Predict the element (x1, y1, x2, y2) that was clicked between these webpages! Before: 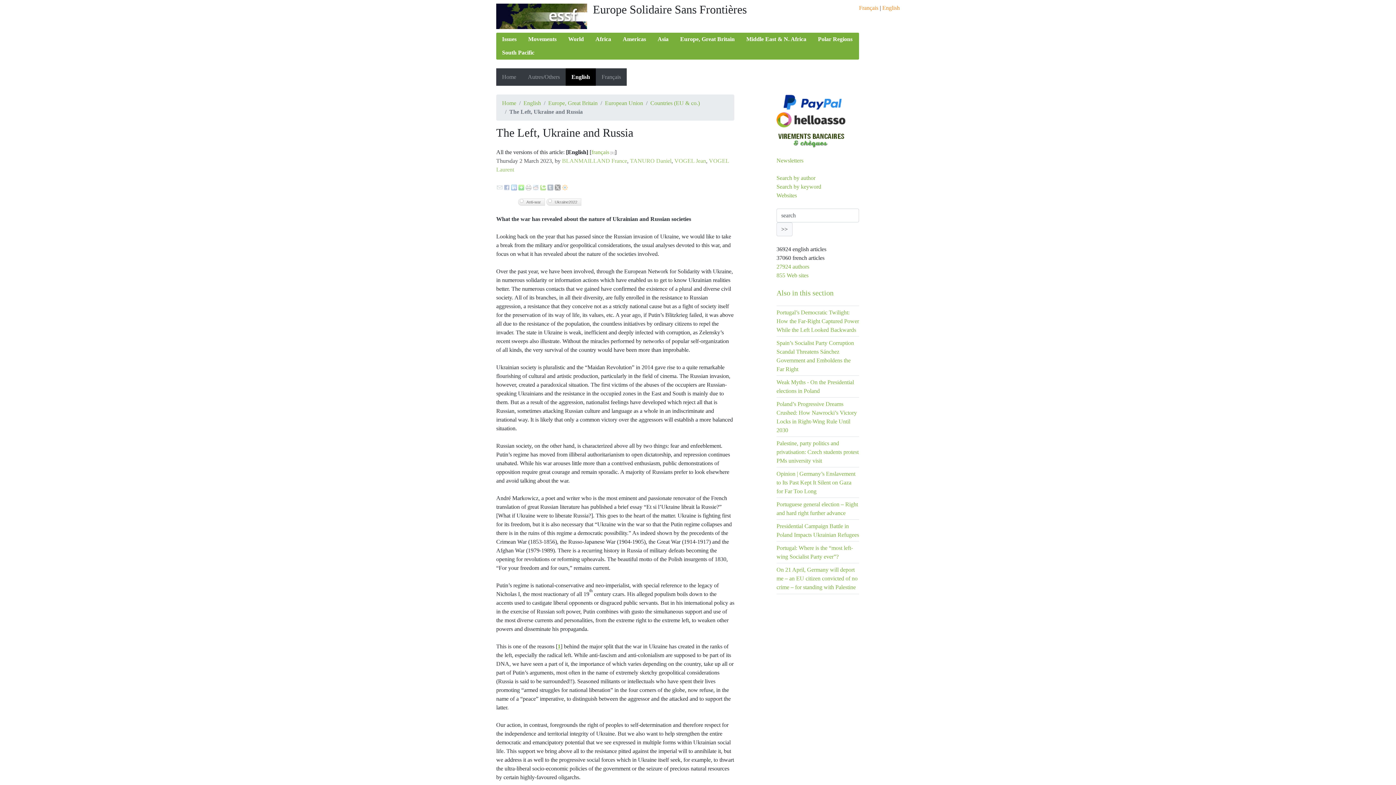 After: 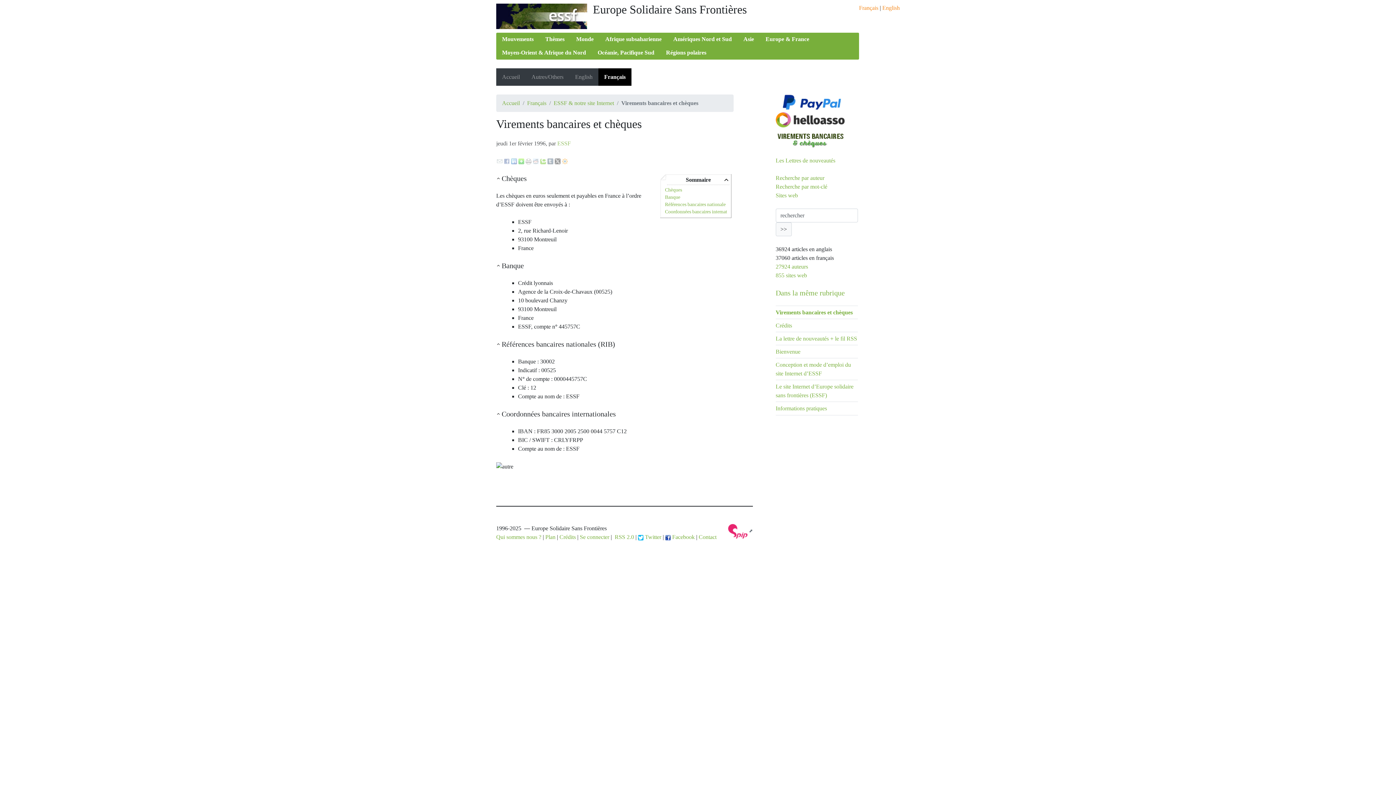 Action: bbox: (776, 131, 859, 147)